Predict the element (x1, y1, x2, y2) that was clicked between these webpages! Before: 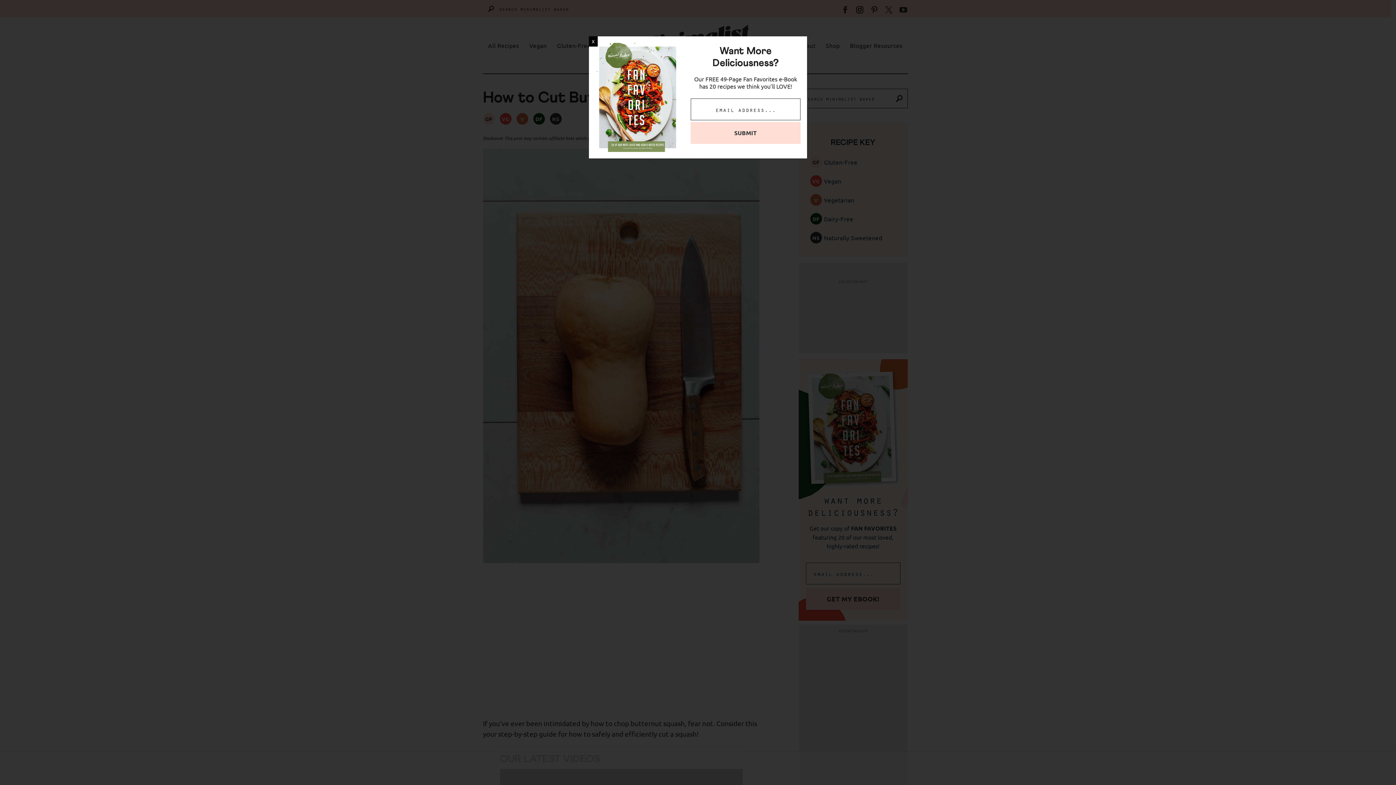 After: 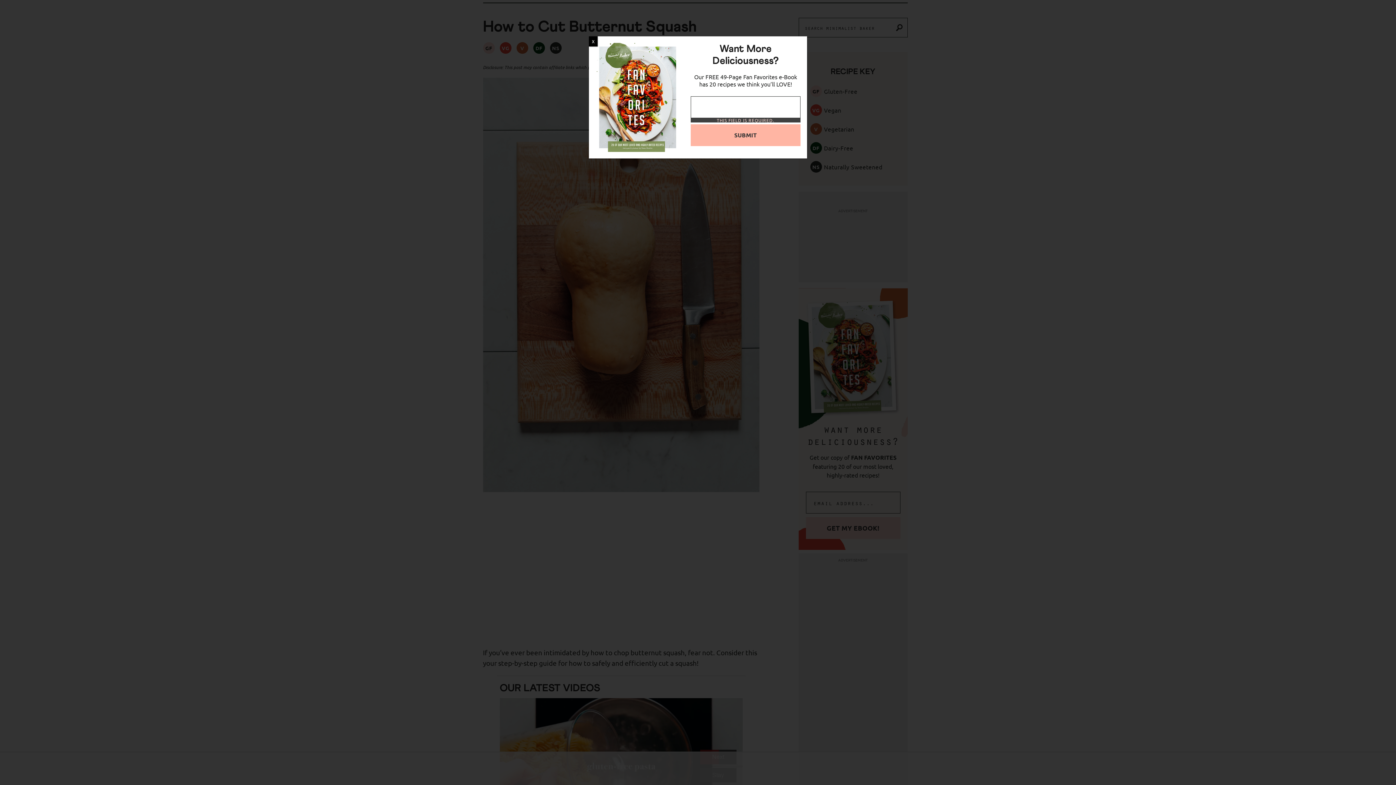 Action: bbox: (690, 122, 800, 143) label: SUBMIT